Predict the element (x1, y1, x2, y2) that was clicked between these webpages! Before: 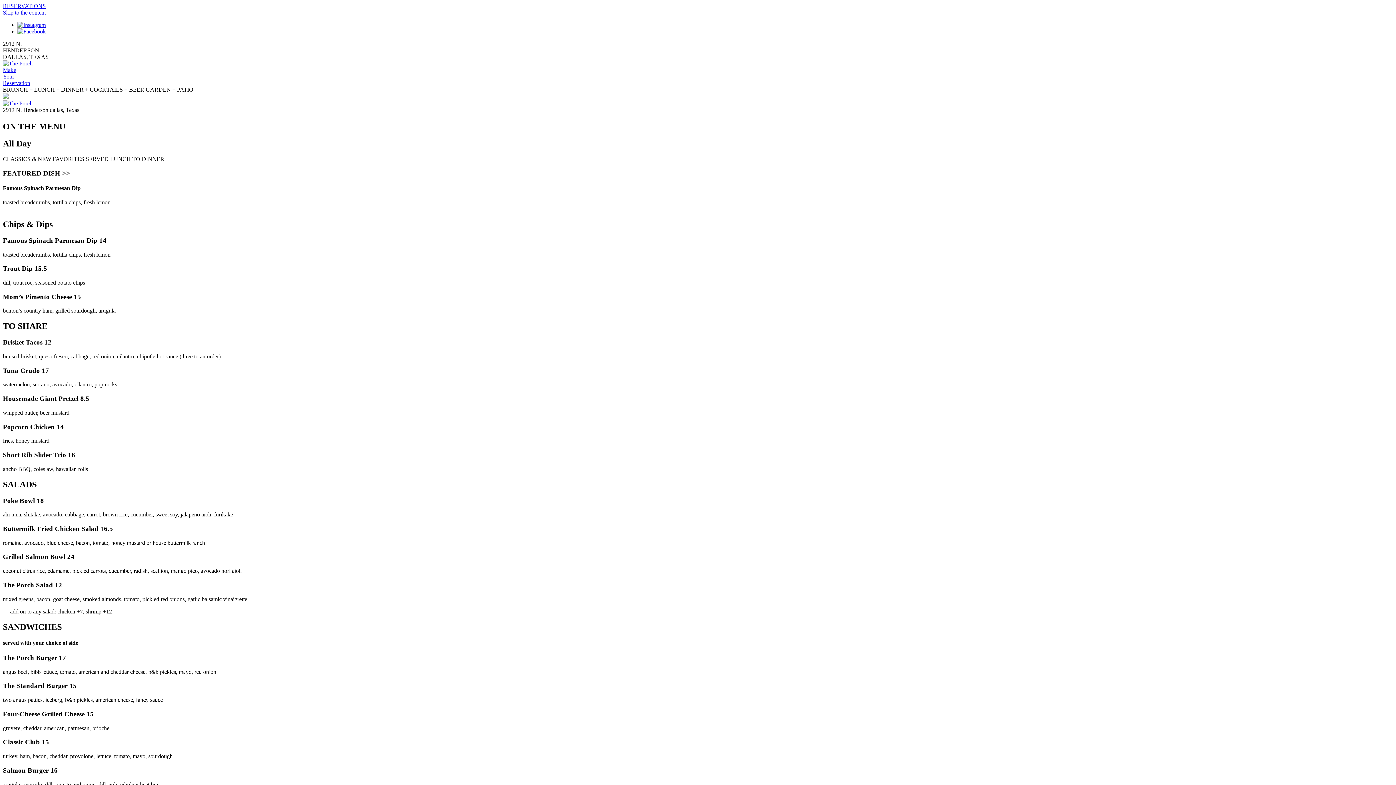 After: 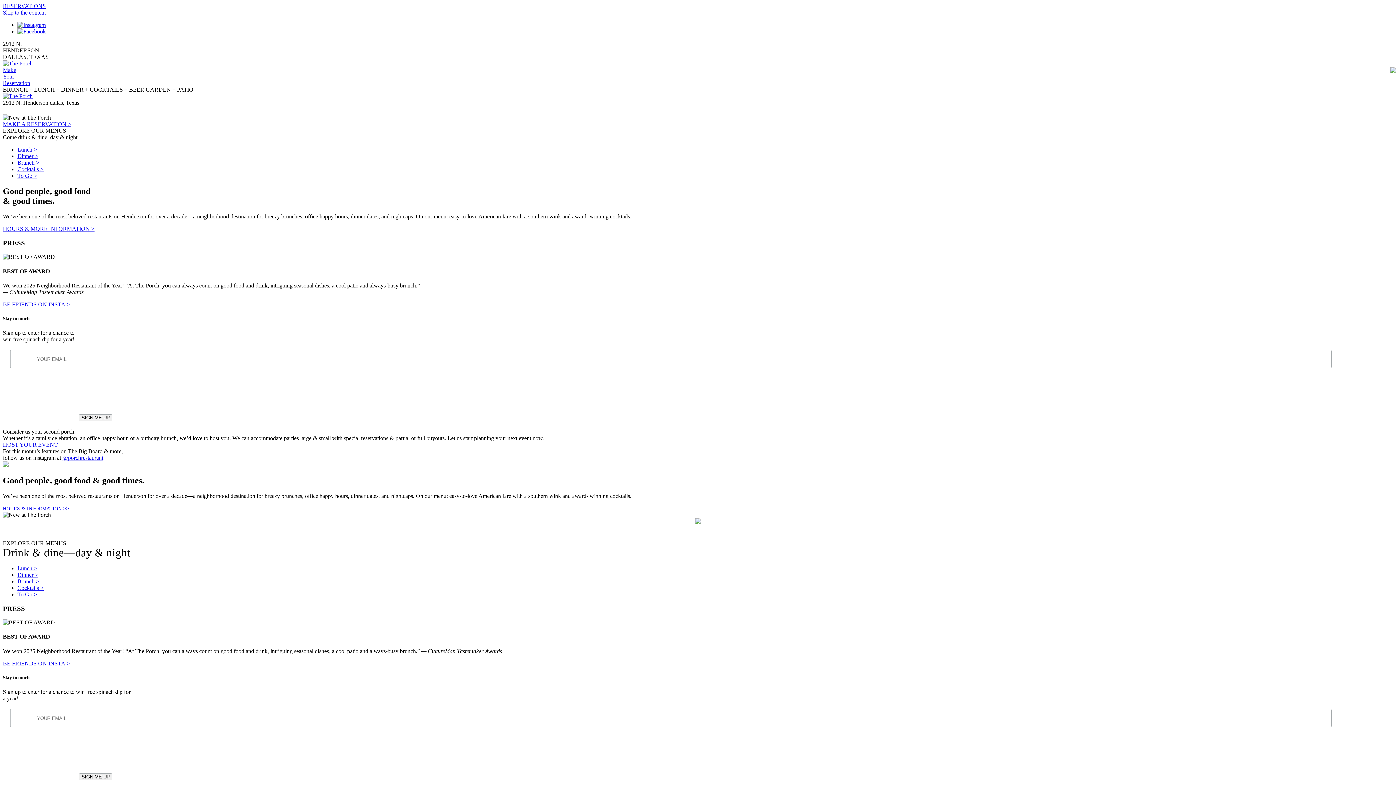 Action: bbox: (2, 100, 32, 106)